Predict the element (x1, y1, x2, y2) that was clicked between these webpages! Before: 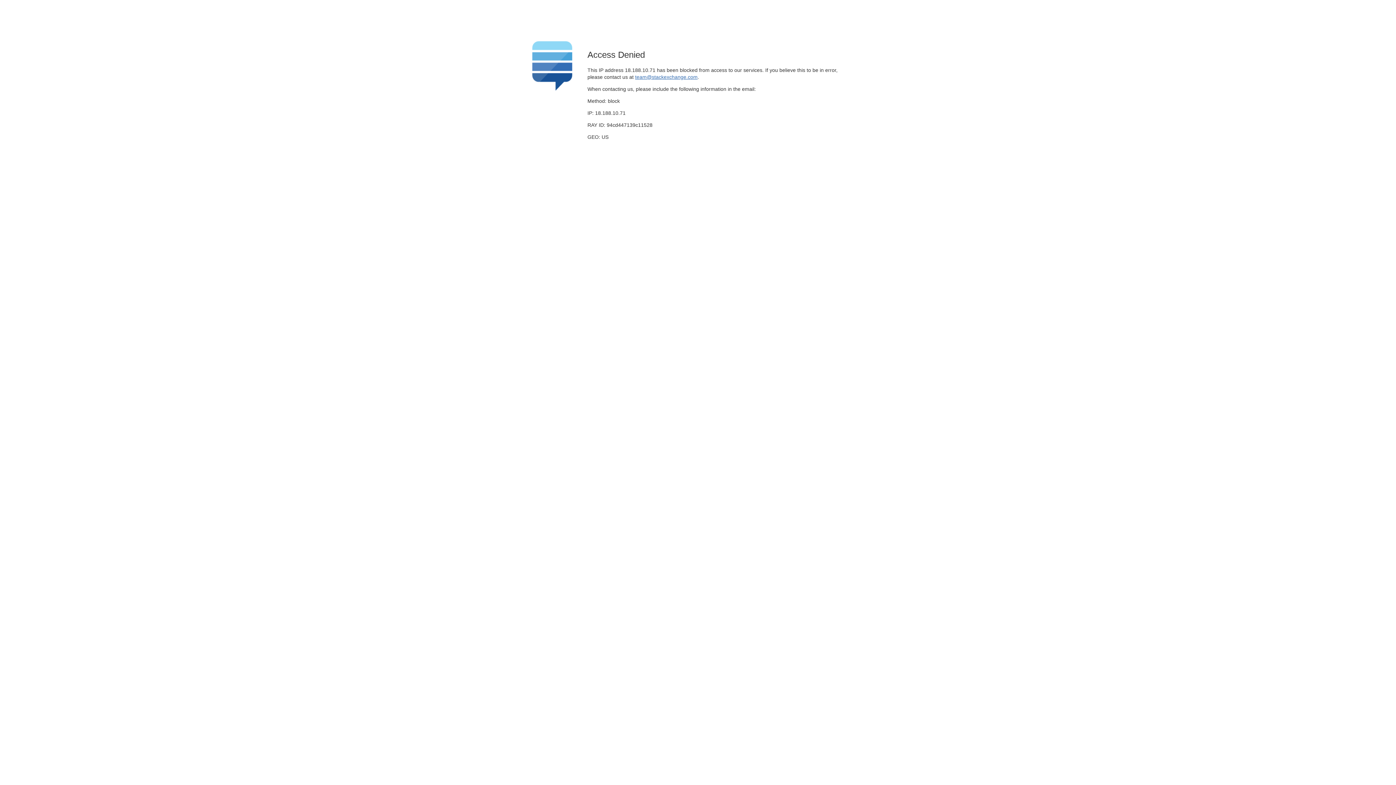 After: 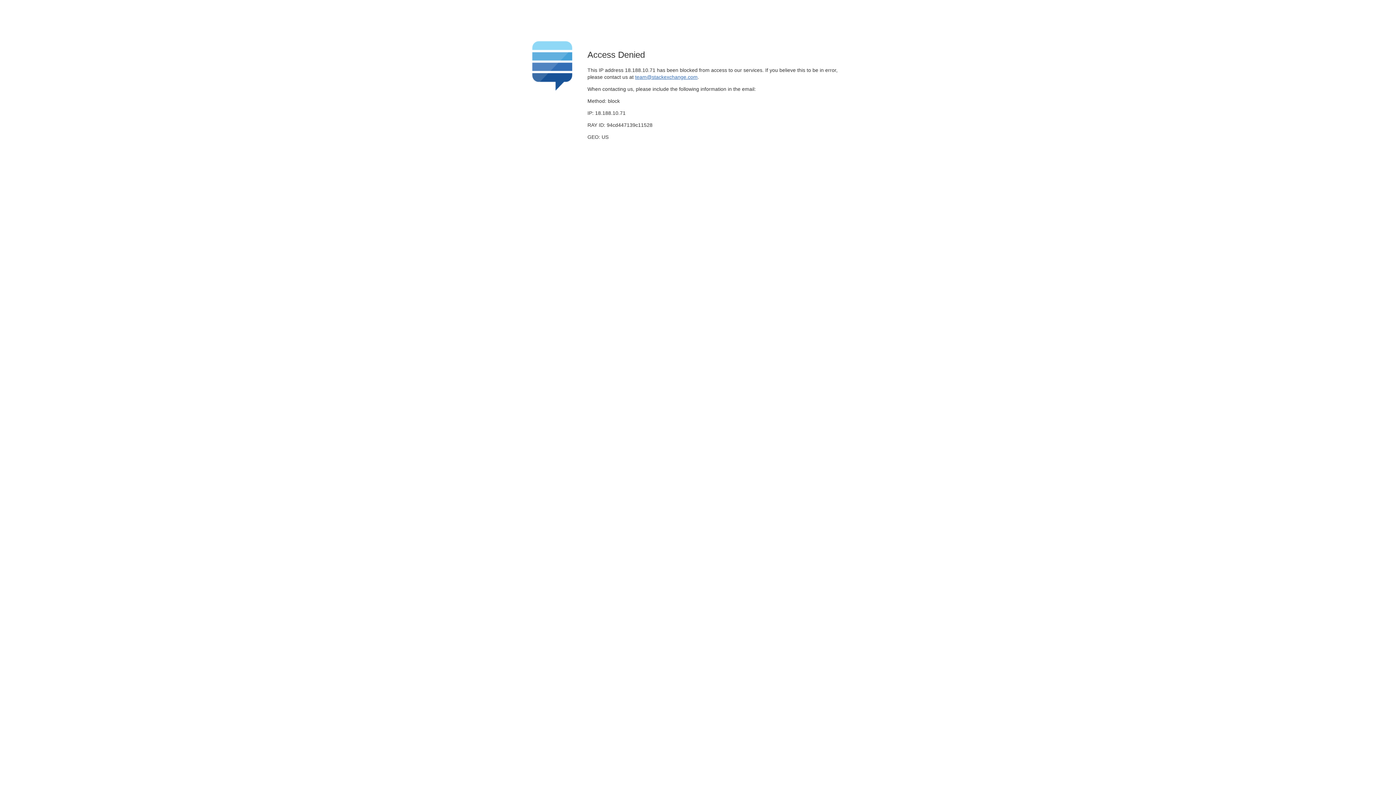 Action: label: team@stackexchange.com bbox: (635, 74, 697, 79)